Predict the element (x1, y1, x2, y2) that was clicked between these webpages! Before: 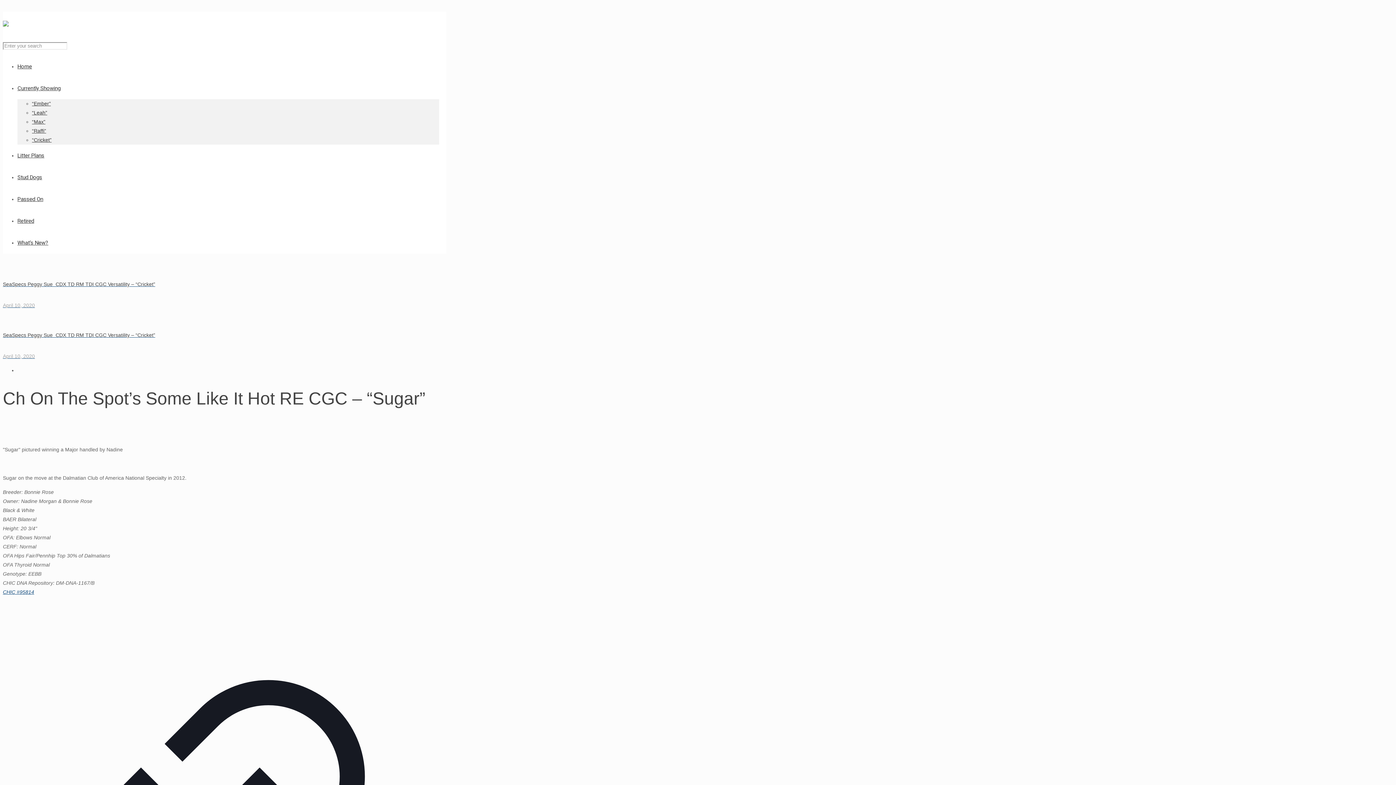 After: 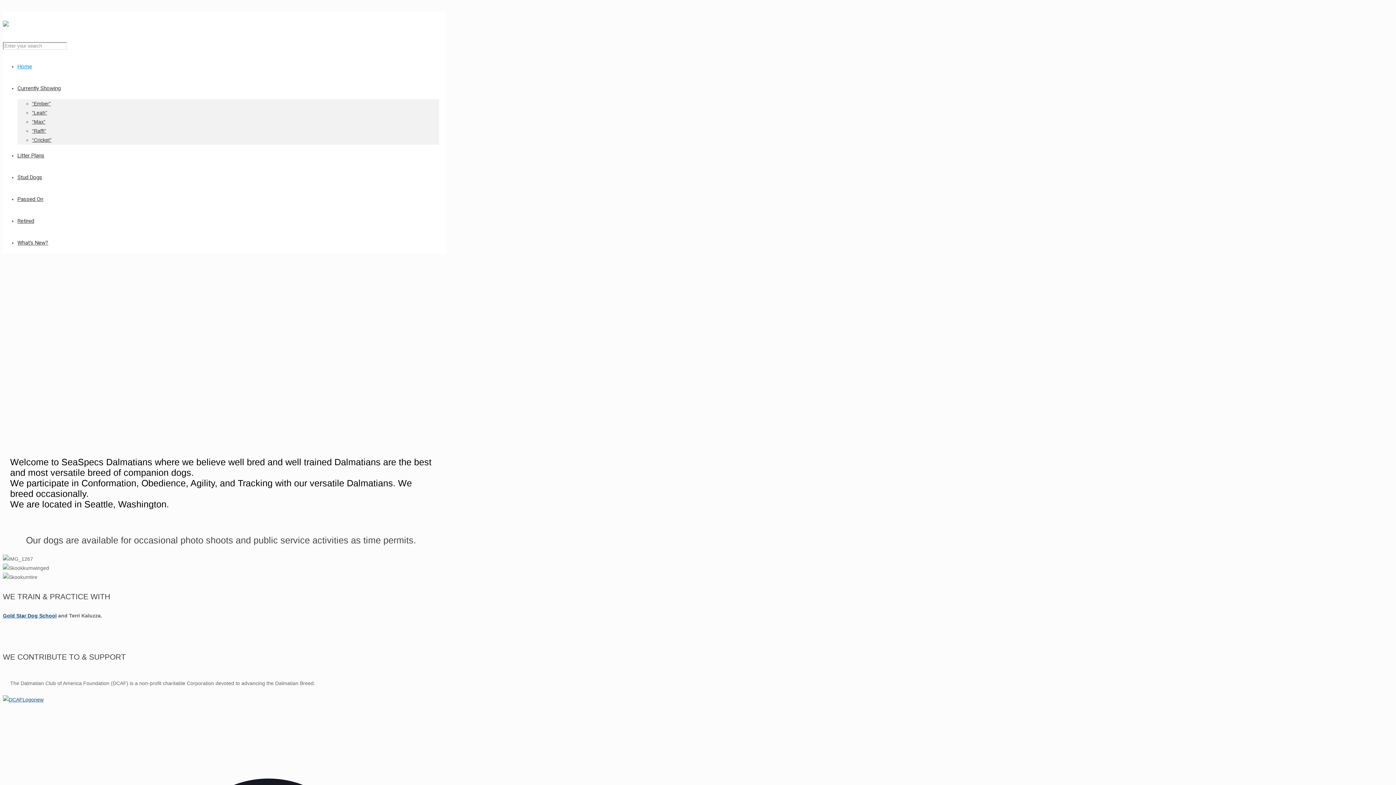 Action: bbox: (17, 63, 32, 69) label: Home